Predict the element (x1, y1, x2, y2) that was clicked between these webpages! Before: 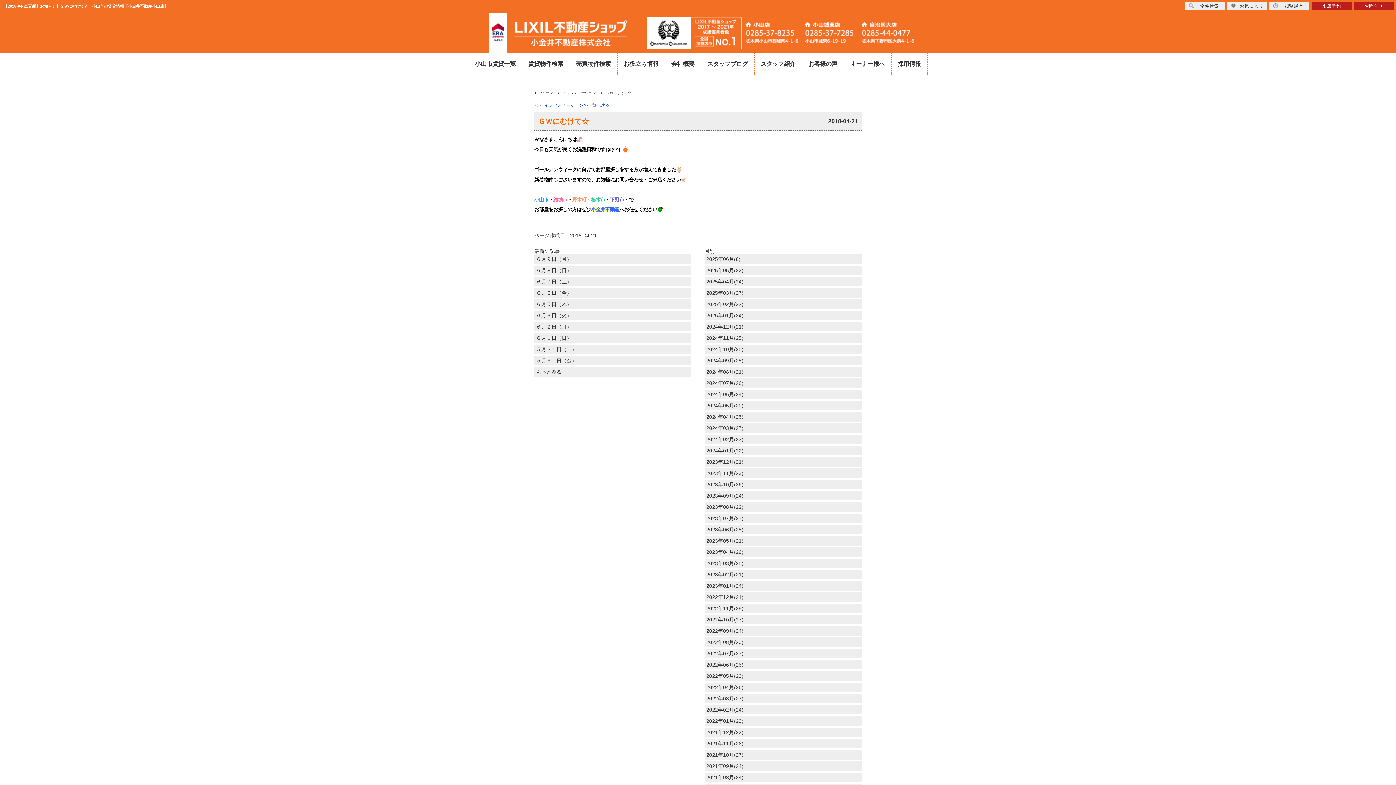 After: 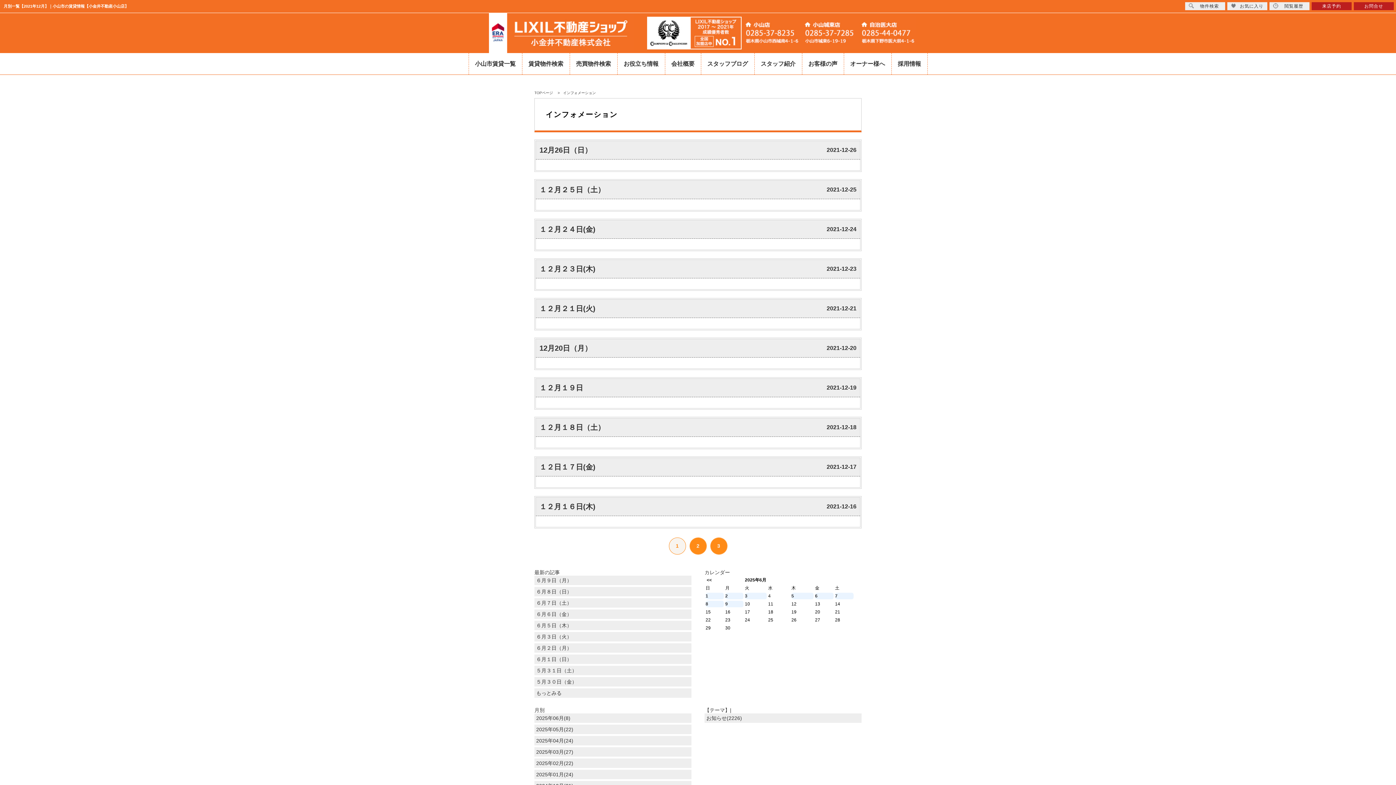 Action: bbox: (704, 728, 861, 737) label: 2021年12月(22)